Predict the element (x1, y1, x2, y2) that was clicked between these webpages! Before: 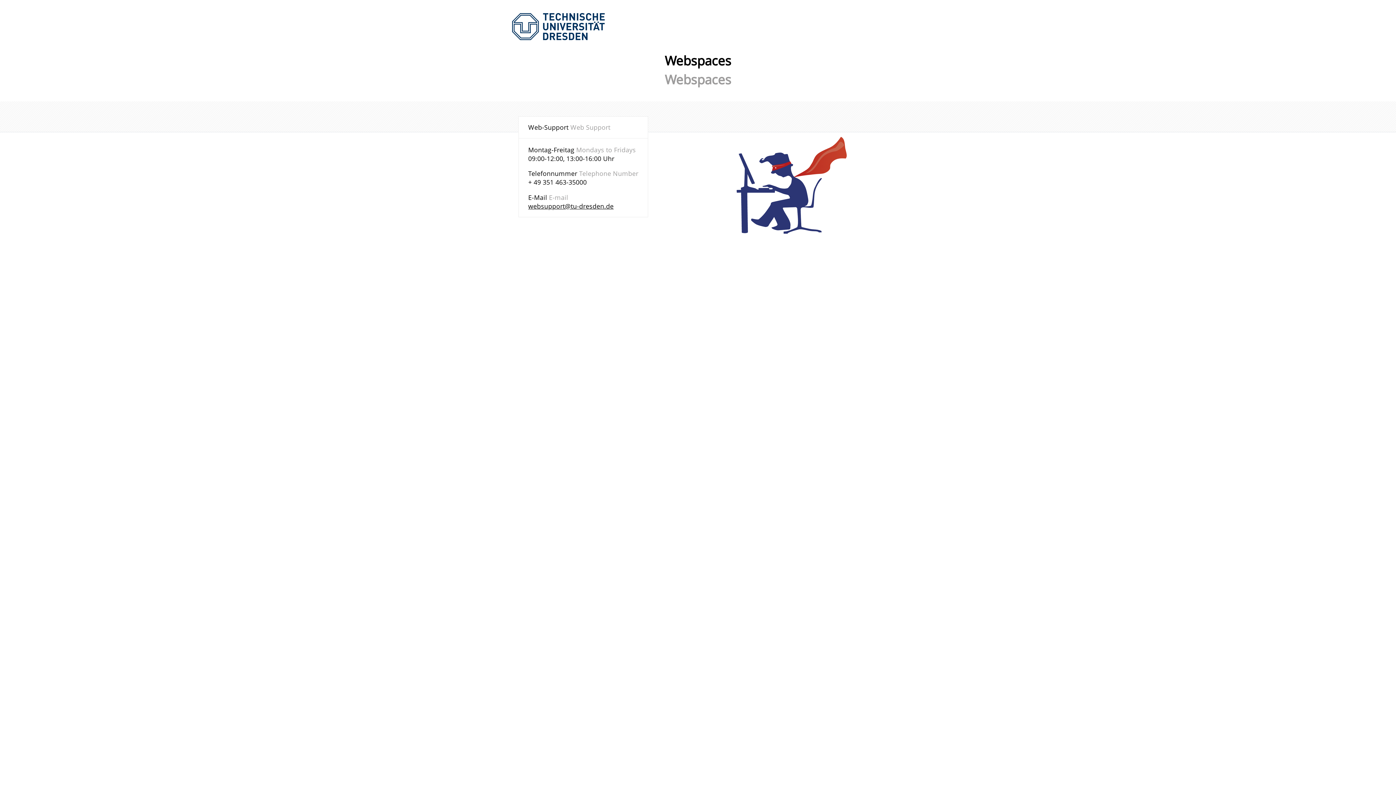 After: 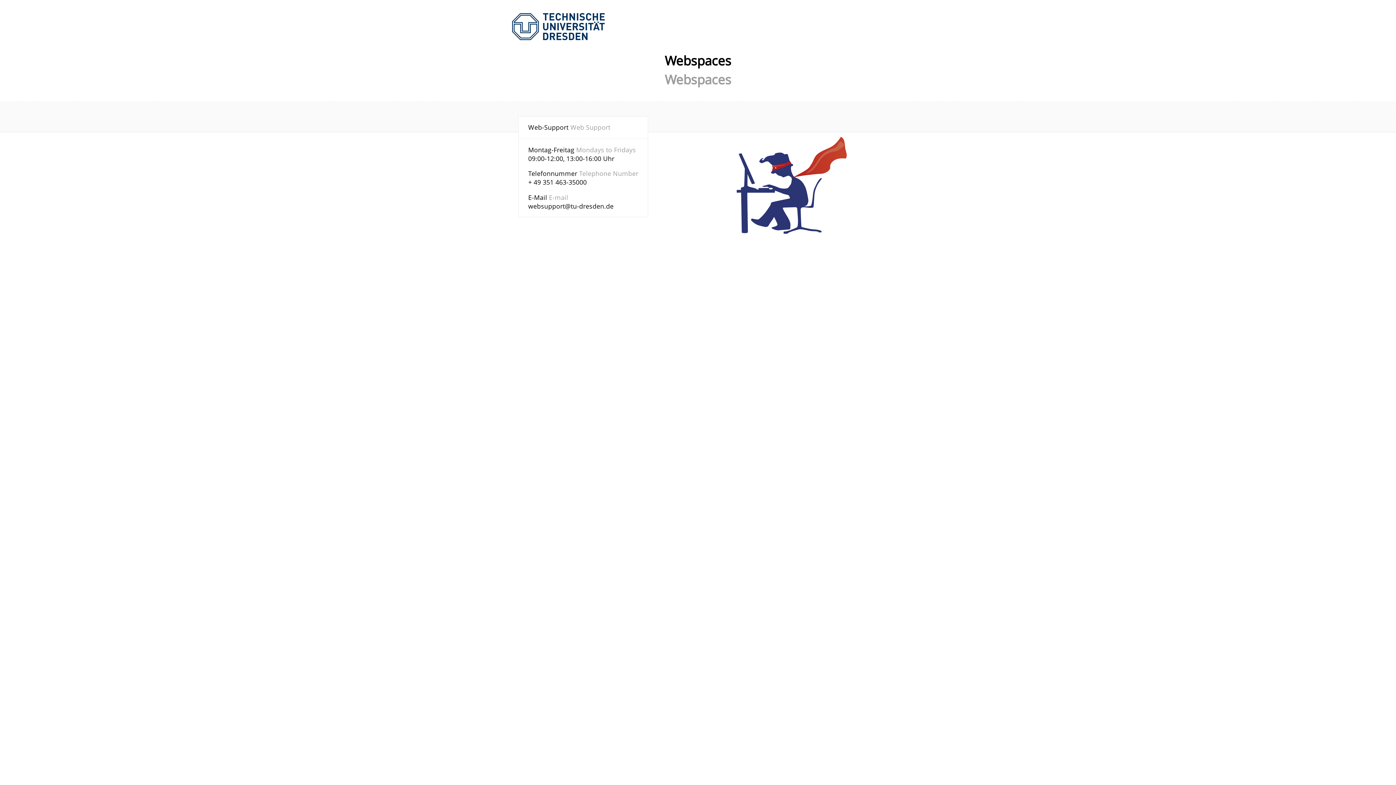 Action: bbox: (528, 201, 613, 210) label: websupport@tu-dresden.de